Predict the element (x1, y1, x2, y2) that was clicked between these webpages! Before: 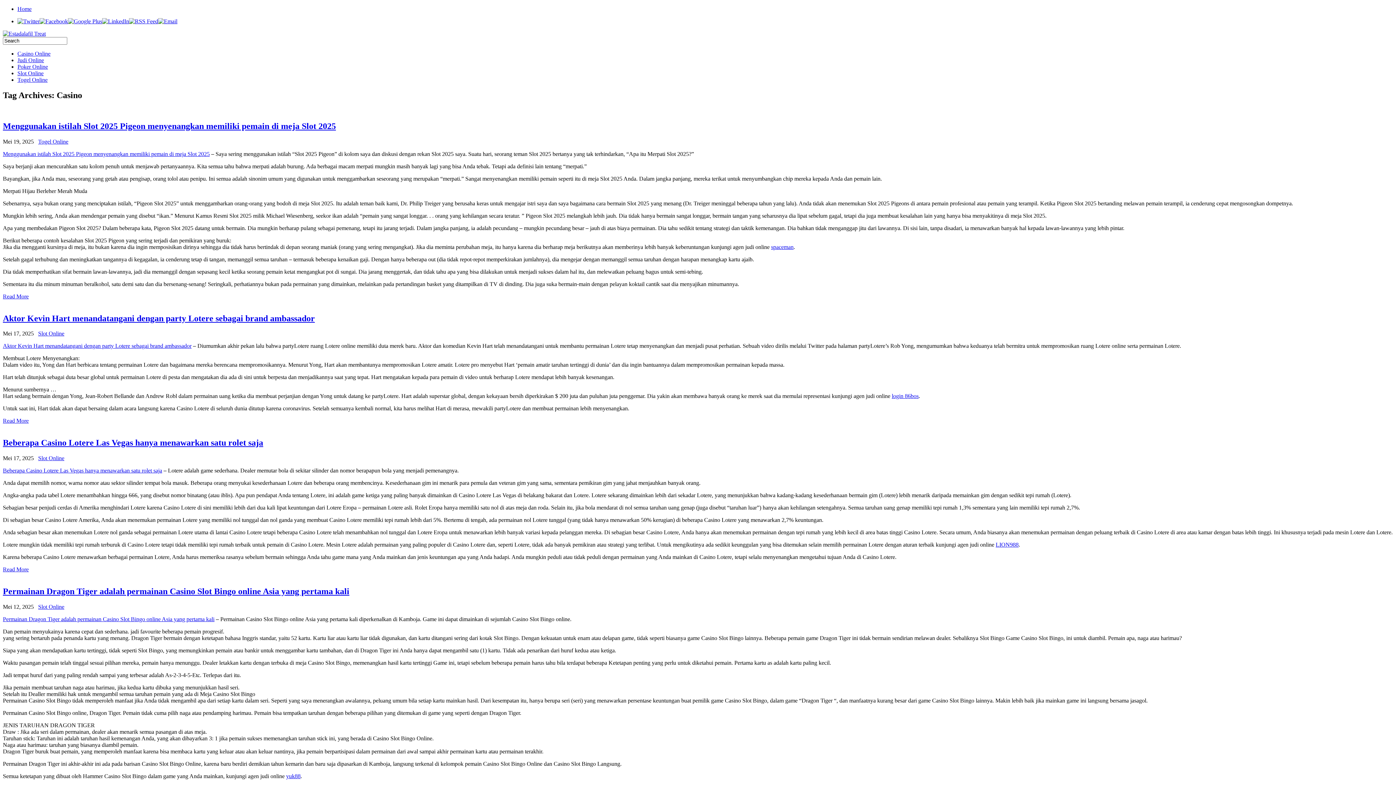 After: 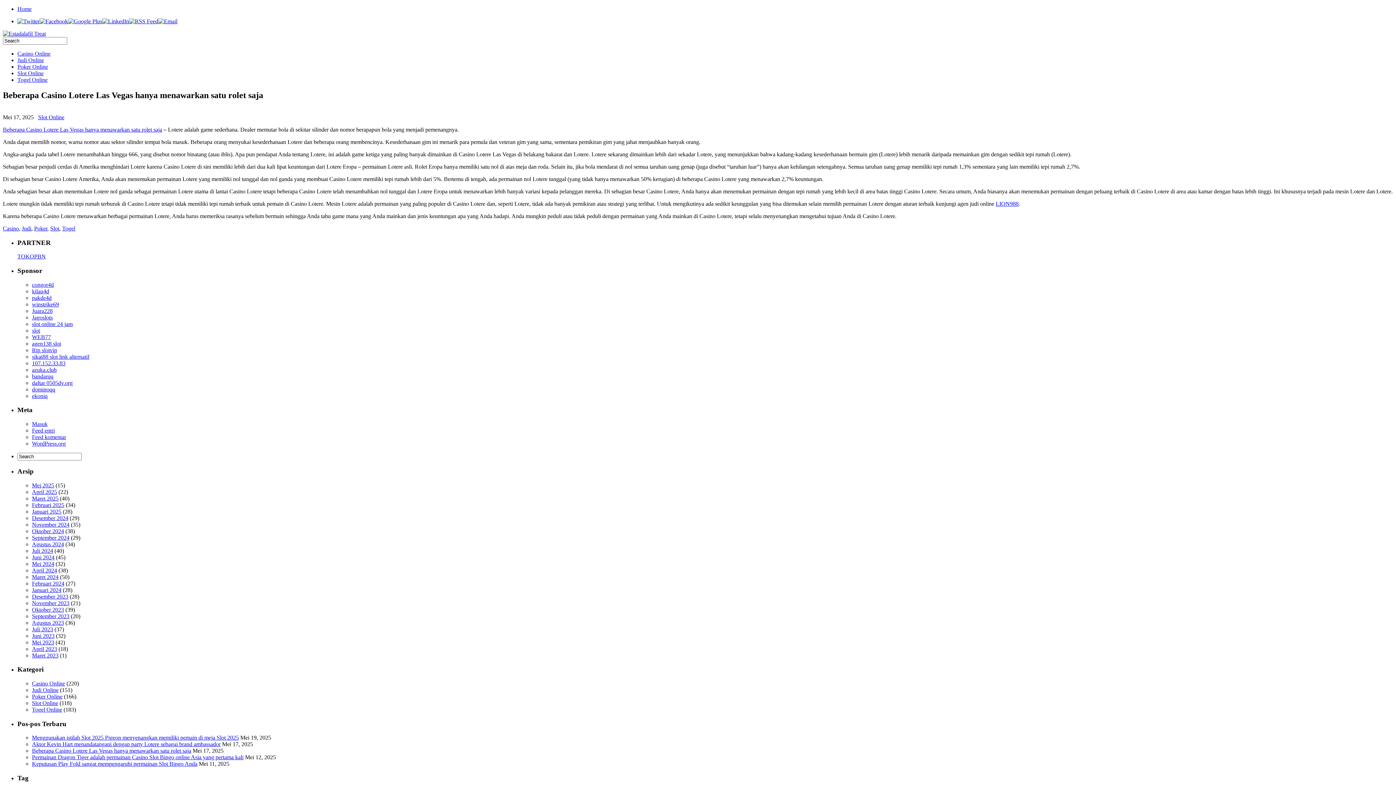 Action: bbox: (2, 566, 28, 572) label: Read More